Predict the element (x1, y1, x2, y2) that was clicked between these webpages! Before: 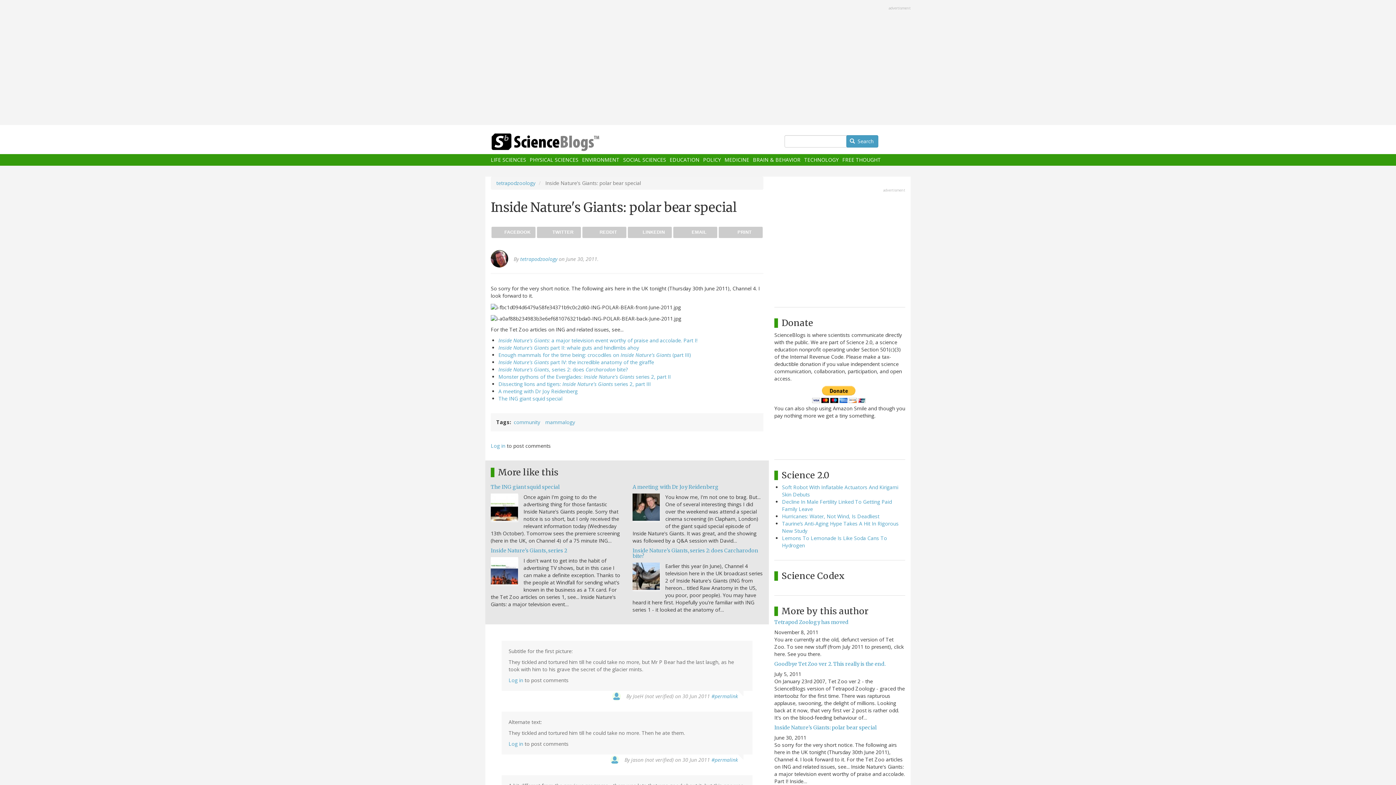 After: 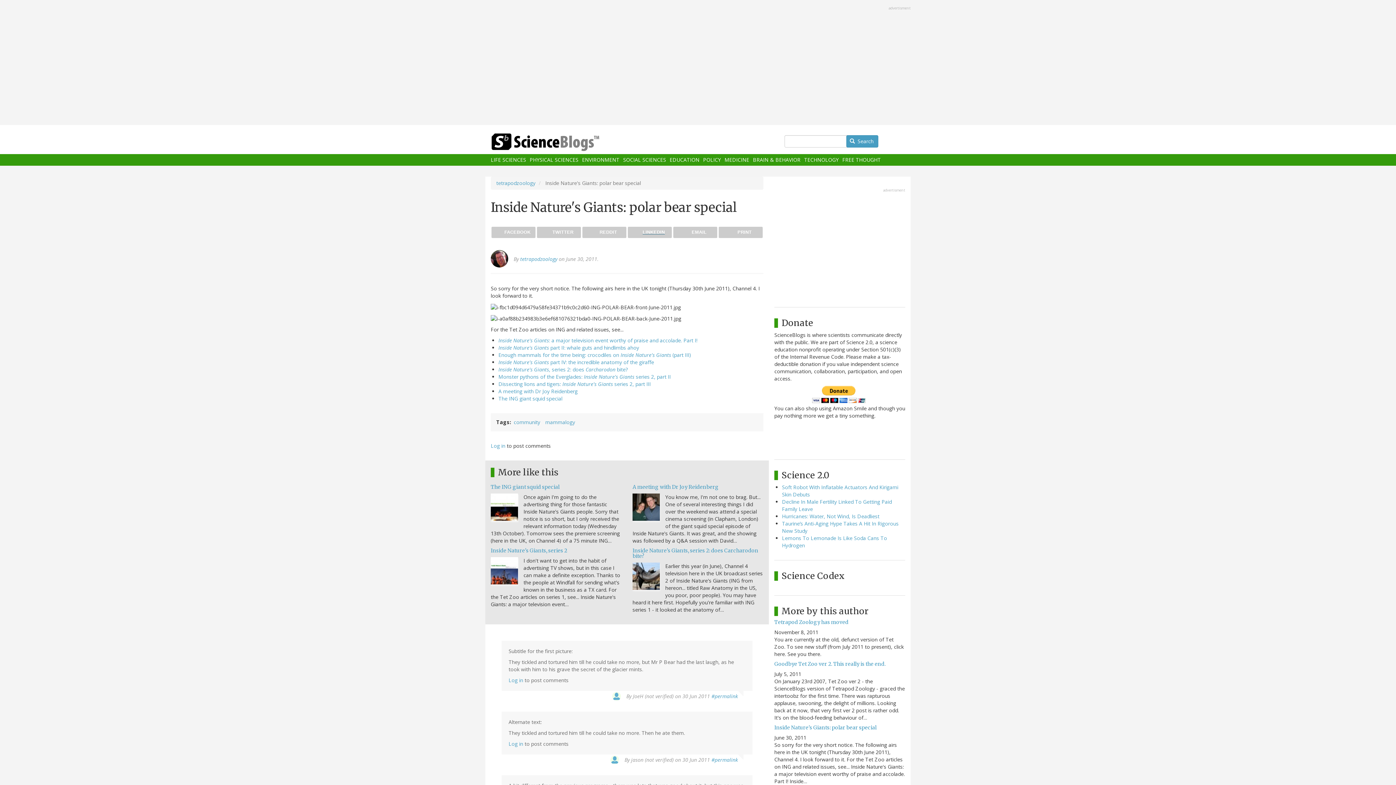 Action: bbox: (627, 226, 671, 238) label: LINKEDIN